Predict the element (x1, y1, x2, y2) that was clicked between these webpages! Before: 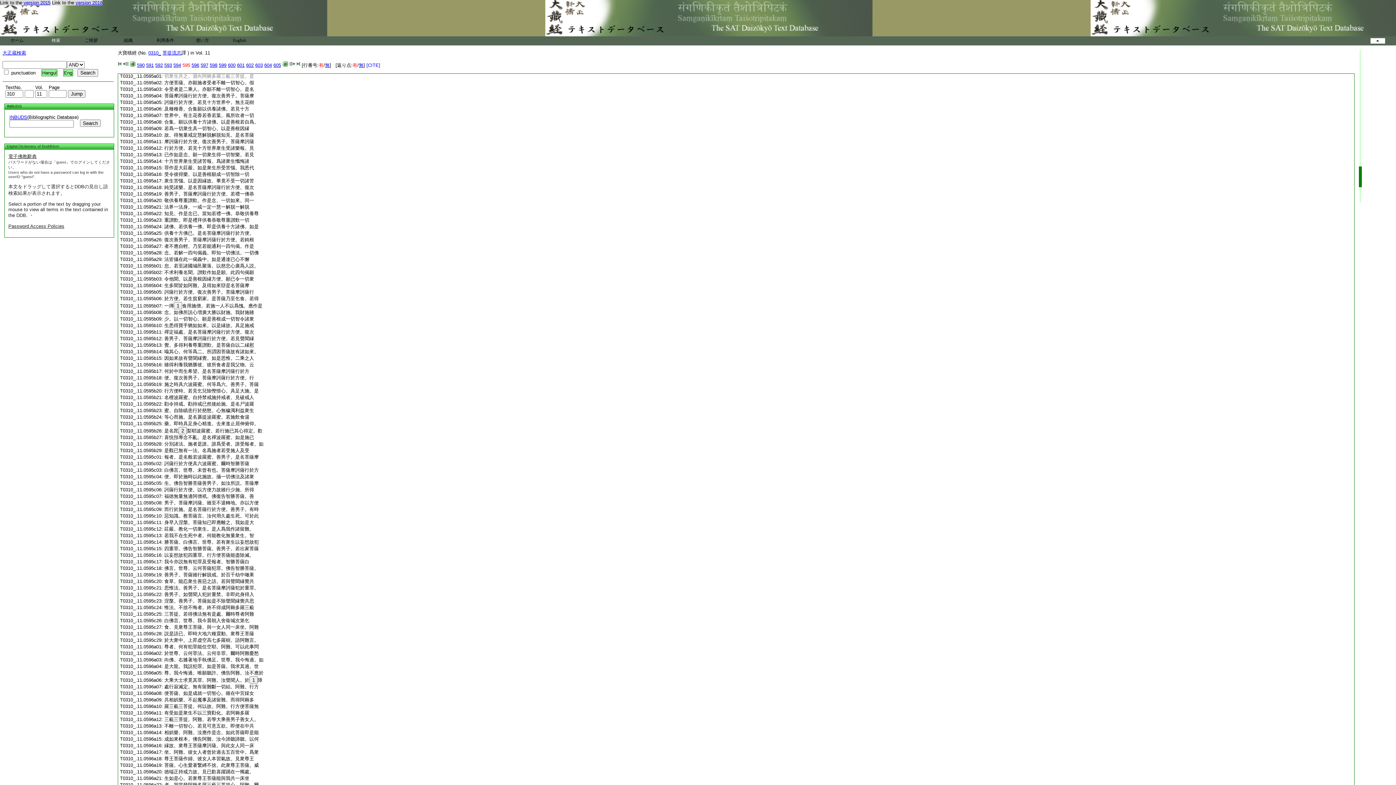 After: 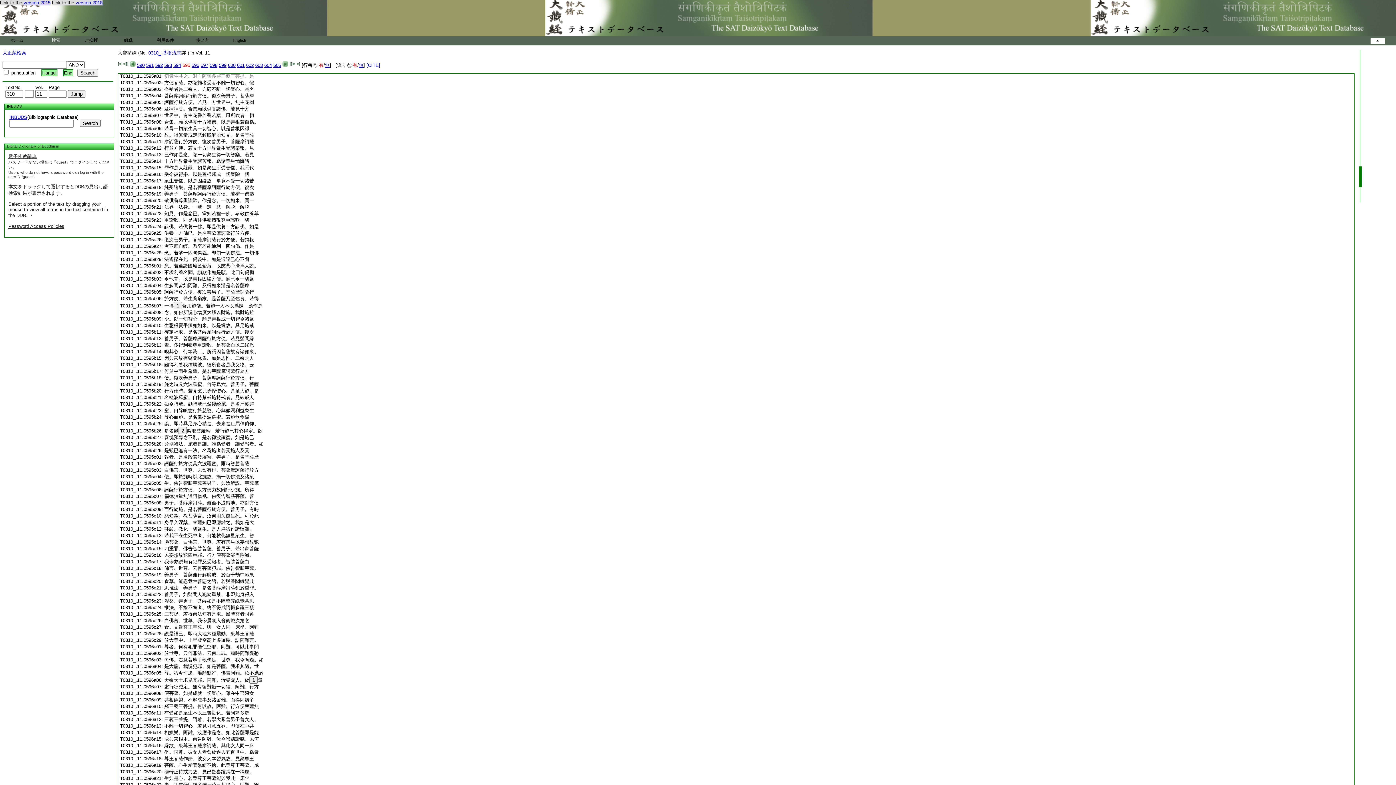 Action: label: 禪定福處。是名菩薩摩訶薩行於方便。復次 bbox: (164, 329, 254, 334)